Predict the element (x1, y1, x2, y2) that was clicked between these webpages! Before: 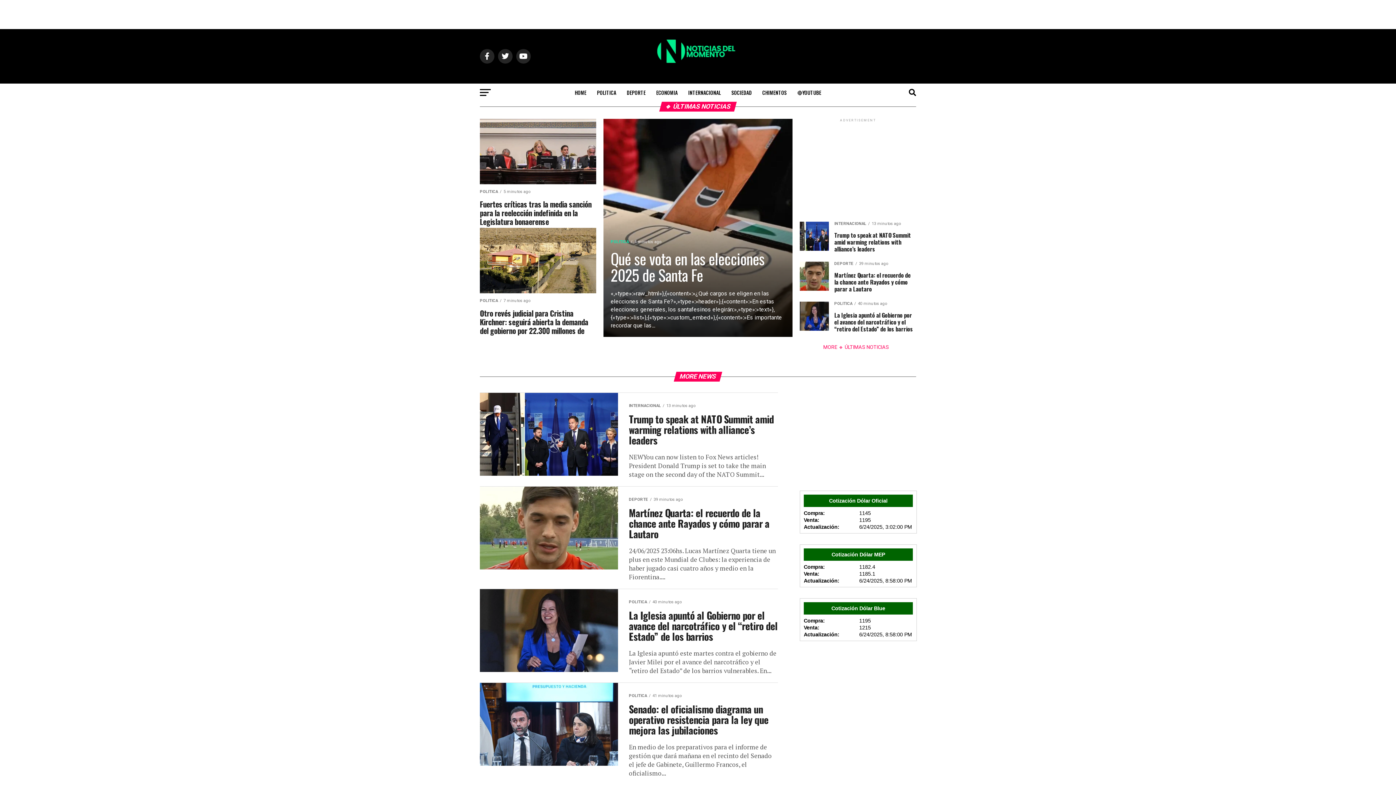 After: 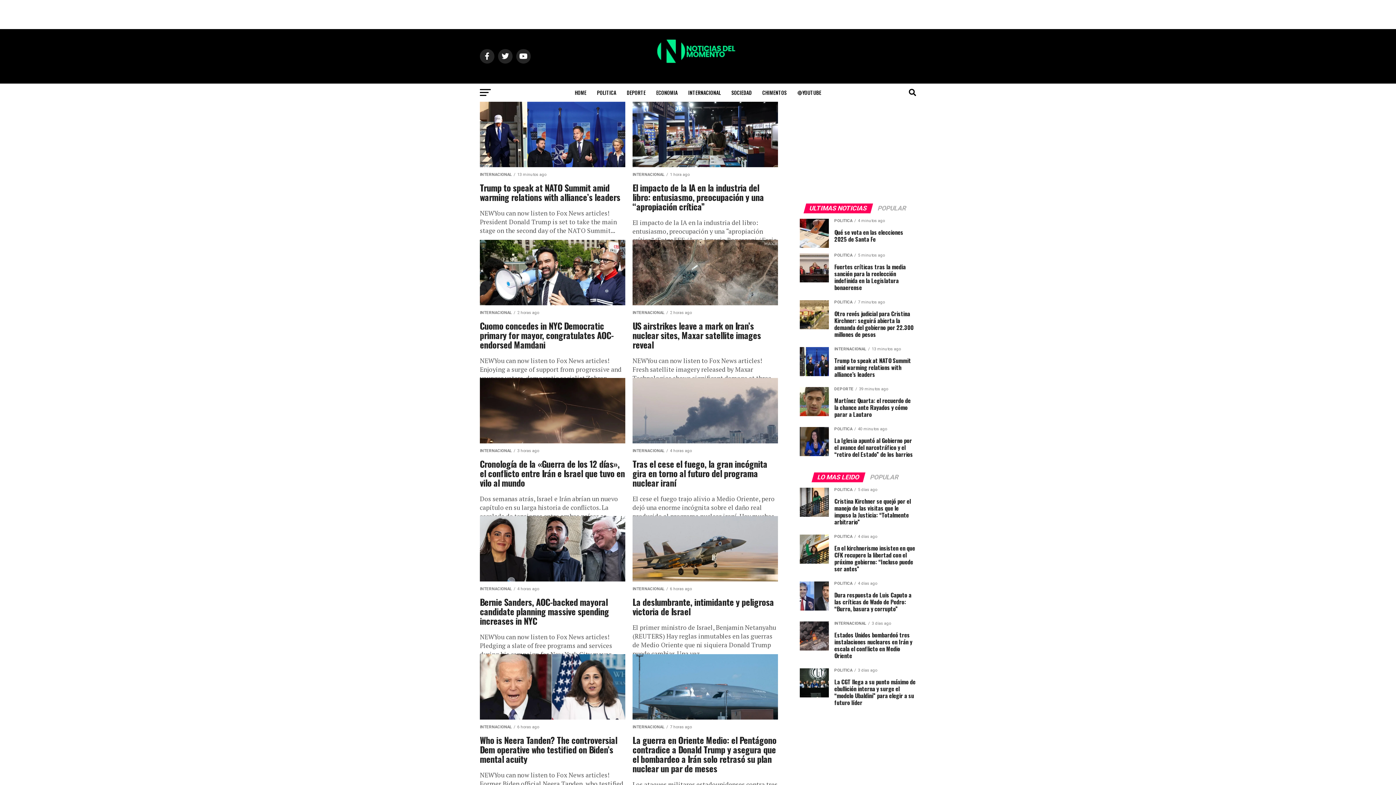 Action: bbox: (684, 83, 725, 101) label: INTERNACIONAL